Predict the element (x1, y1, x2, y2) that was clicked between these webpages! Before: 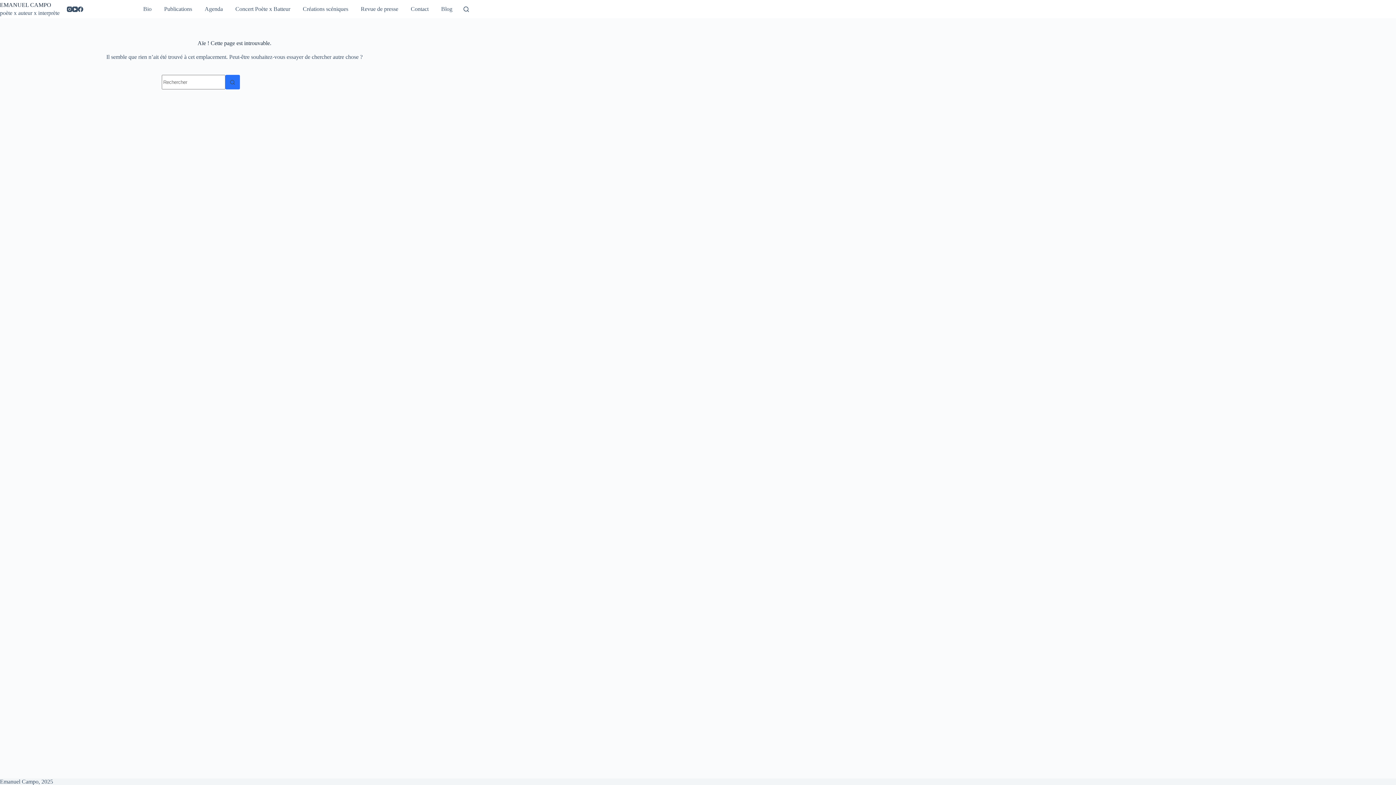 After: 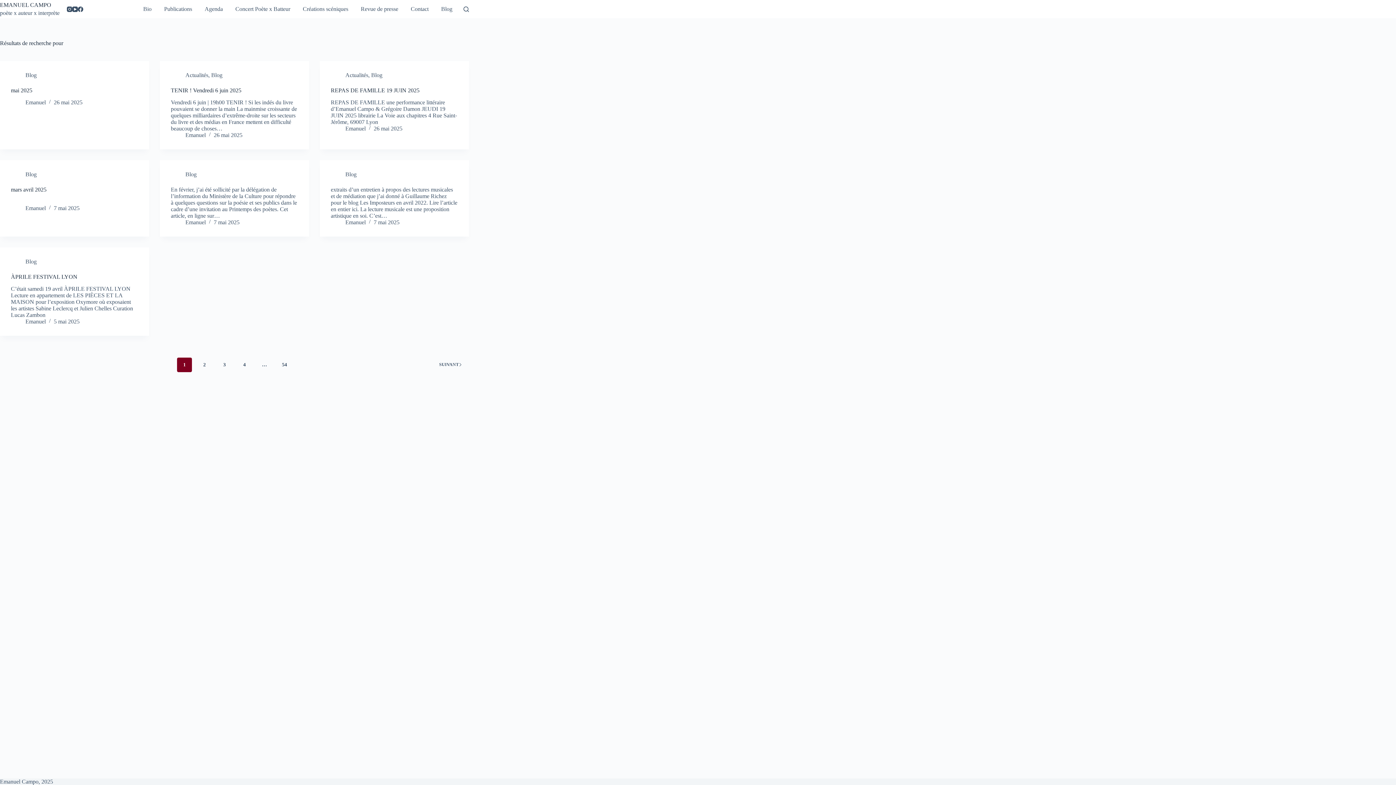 Action: label: Bouton de recherche bbox: (225, 74, 240, 89)